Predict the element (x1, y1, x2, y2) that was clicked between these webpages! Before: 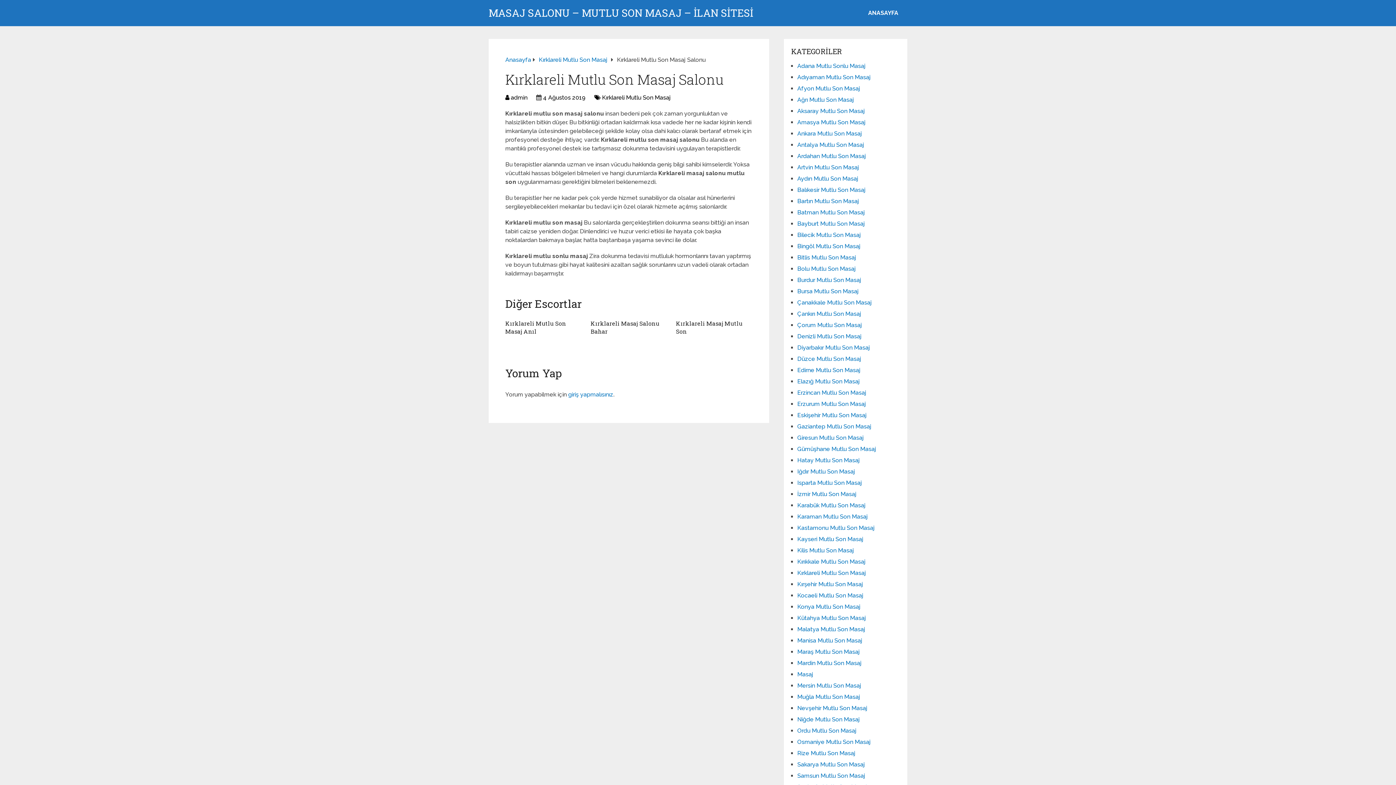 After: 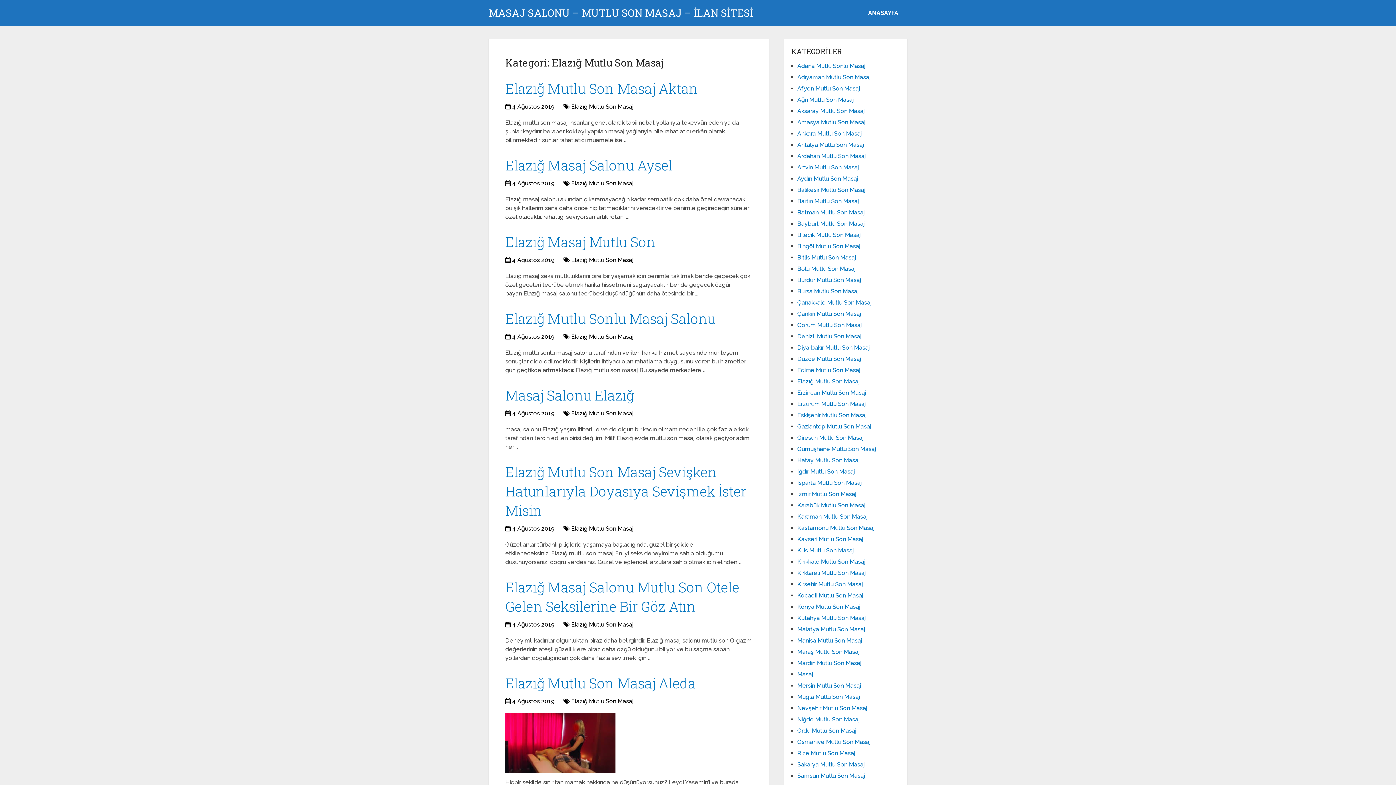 Action: label: Elazığ Mutlu Son Masaj bbox: (797, 378, 860, 385)